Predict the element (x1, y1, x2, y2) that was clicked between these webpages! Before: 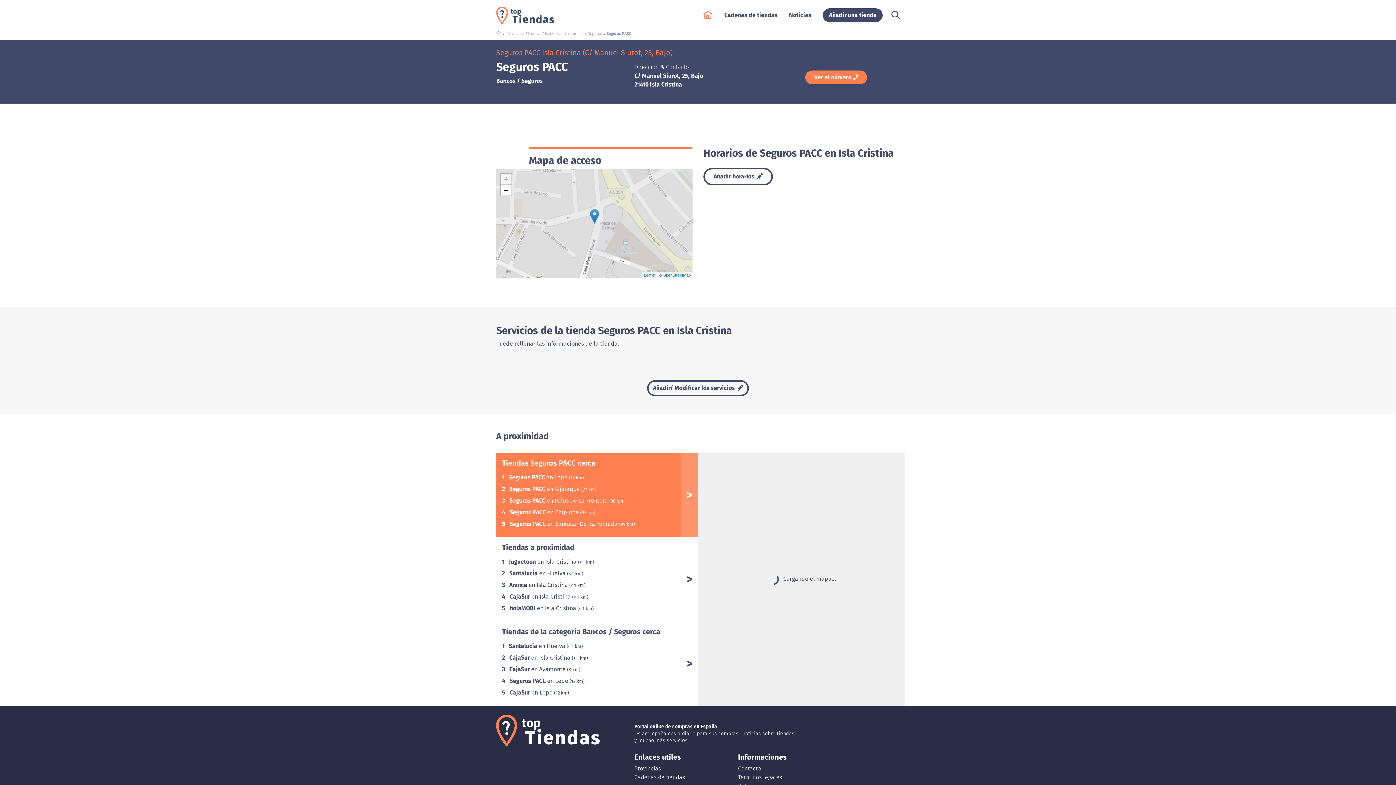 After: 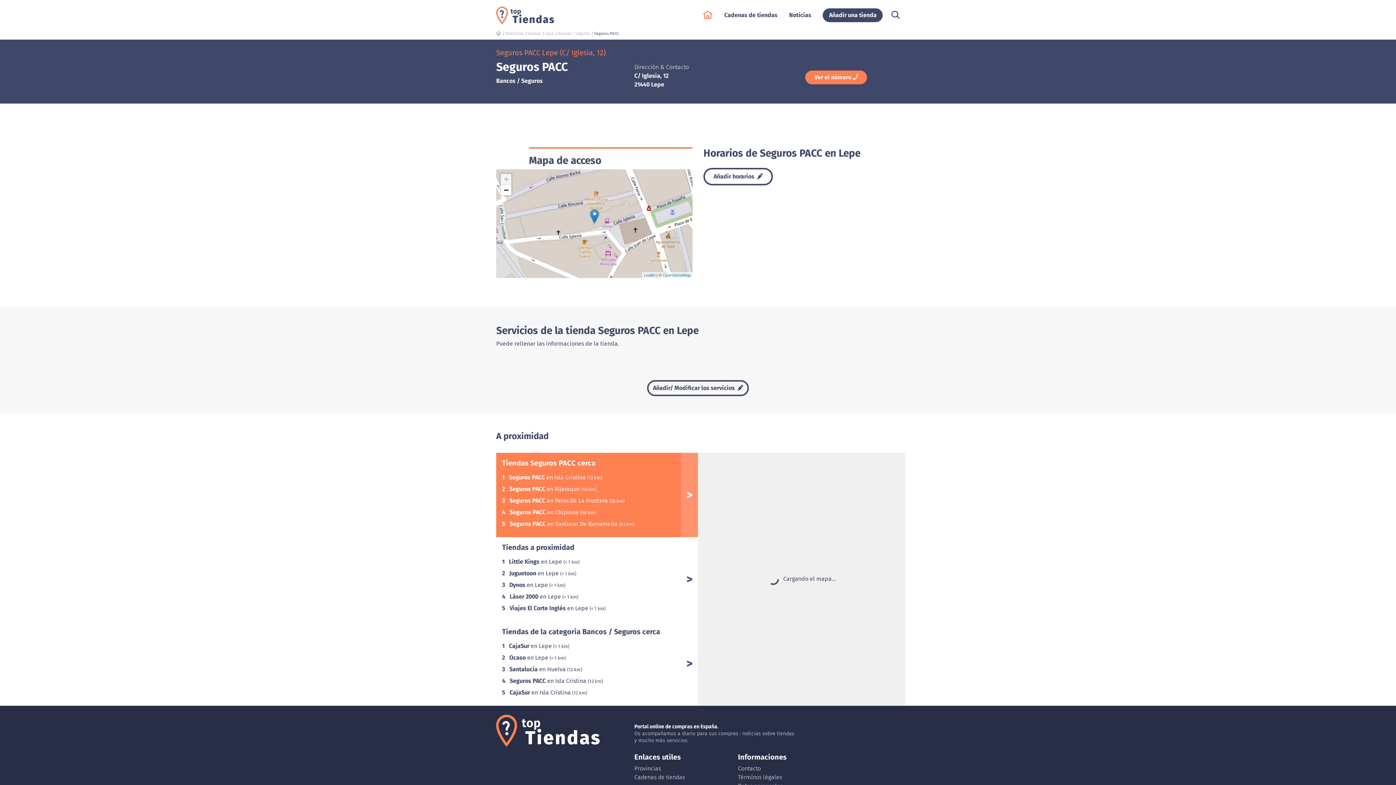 Action: bbox: (509, 474, 569, 481) label: Seguros PACC en Lepe 